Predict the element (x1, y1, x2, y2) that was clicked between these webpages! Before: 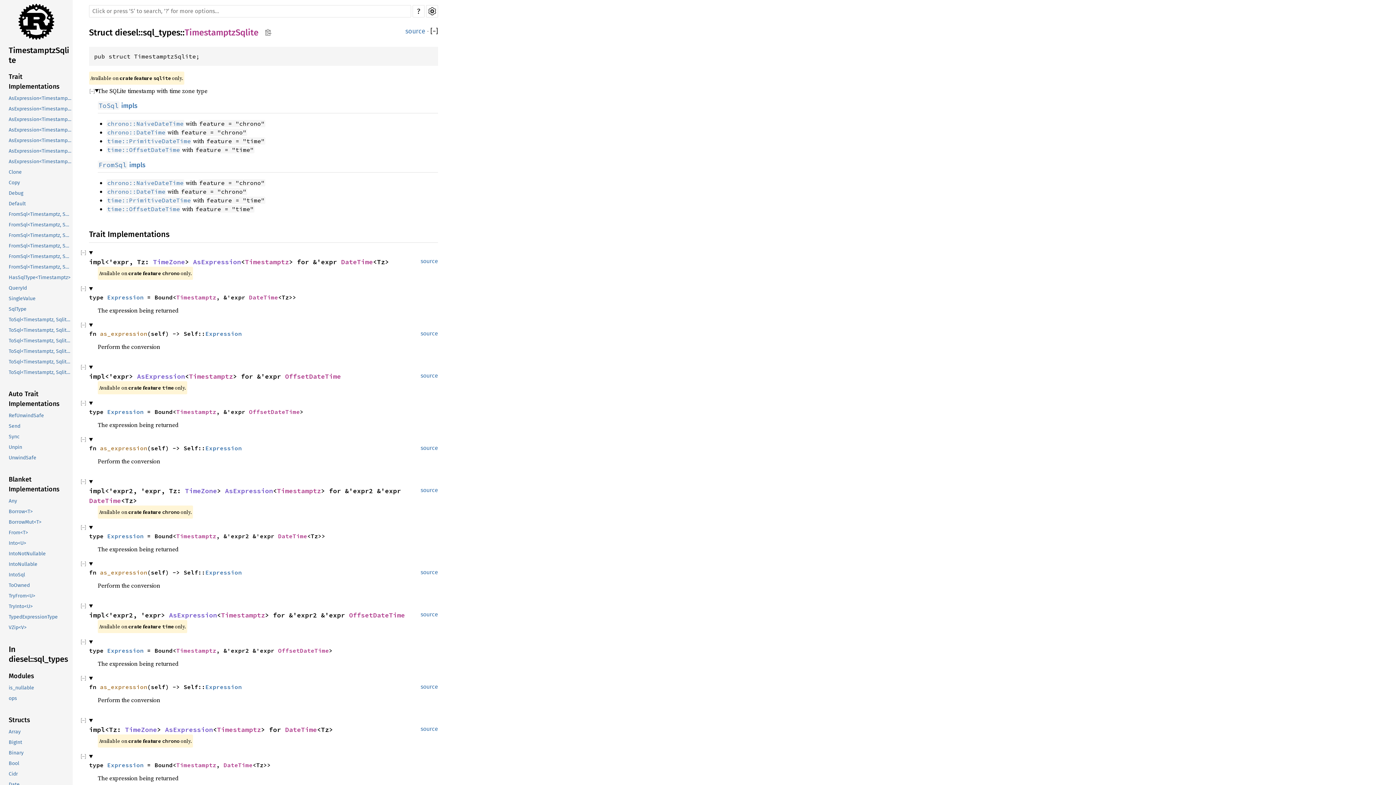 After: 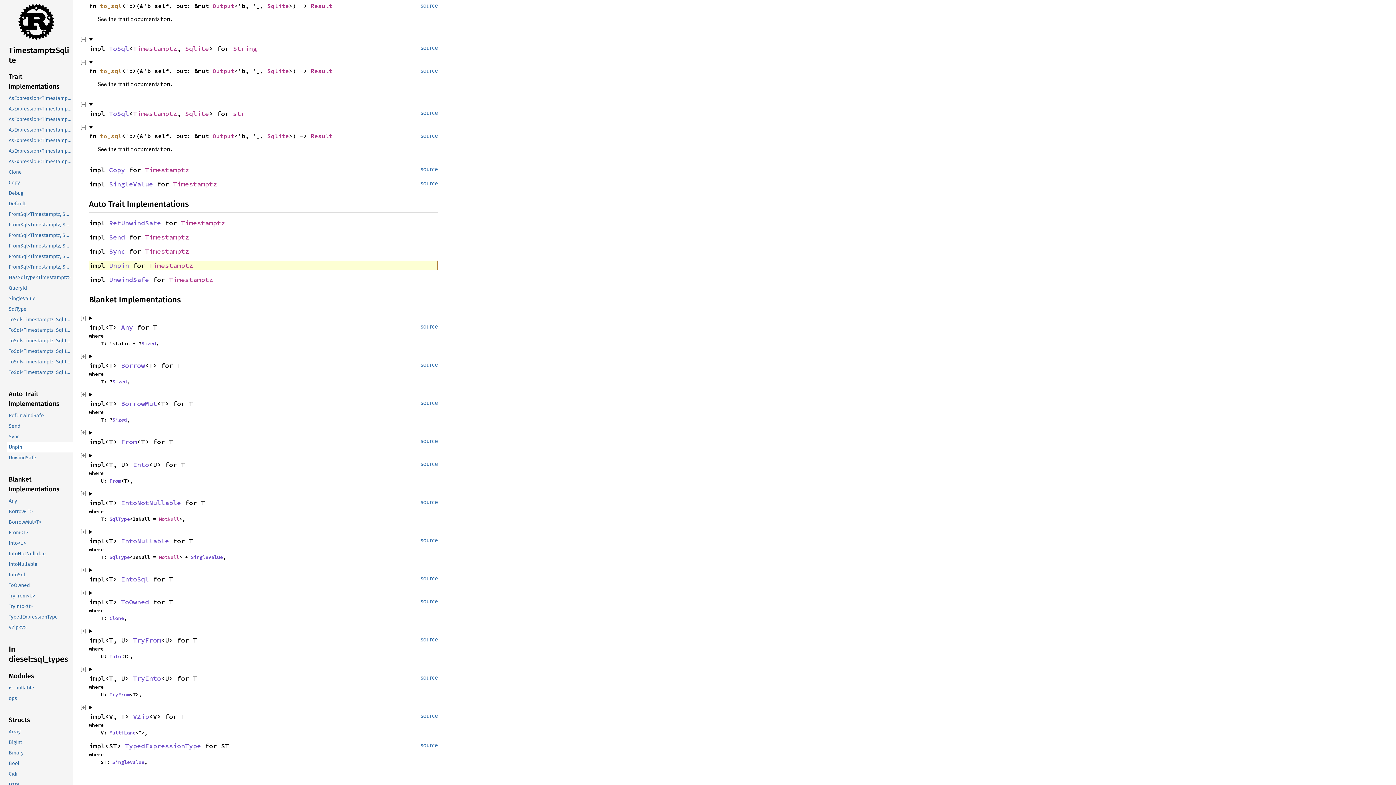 Action: bbox: (7, 442, 72, 452) label: Unpin